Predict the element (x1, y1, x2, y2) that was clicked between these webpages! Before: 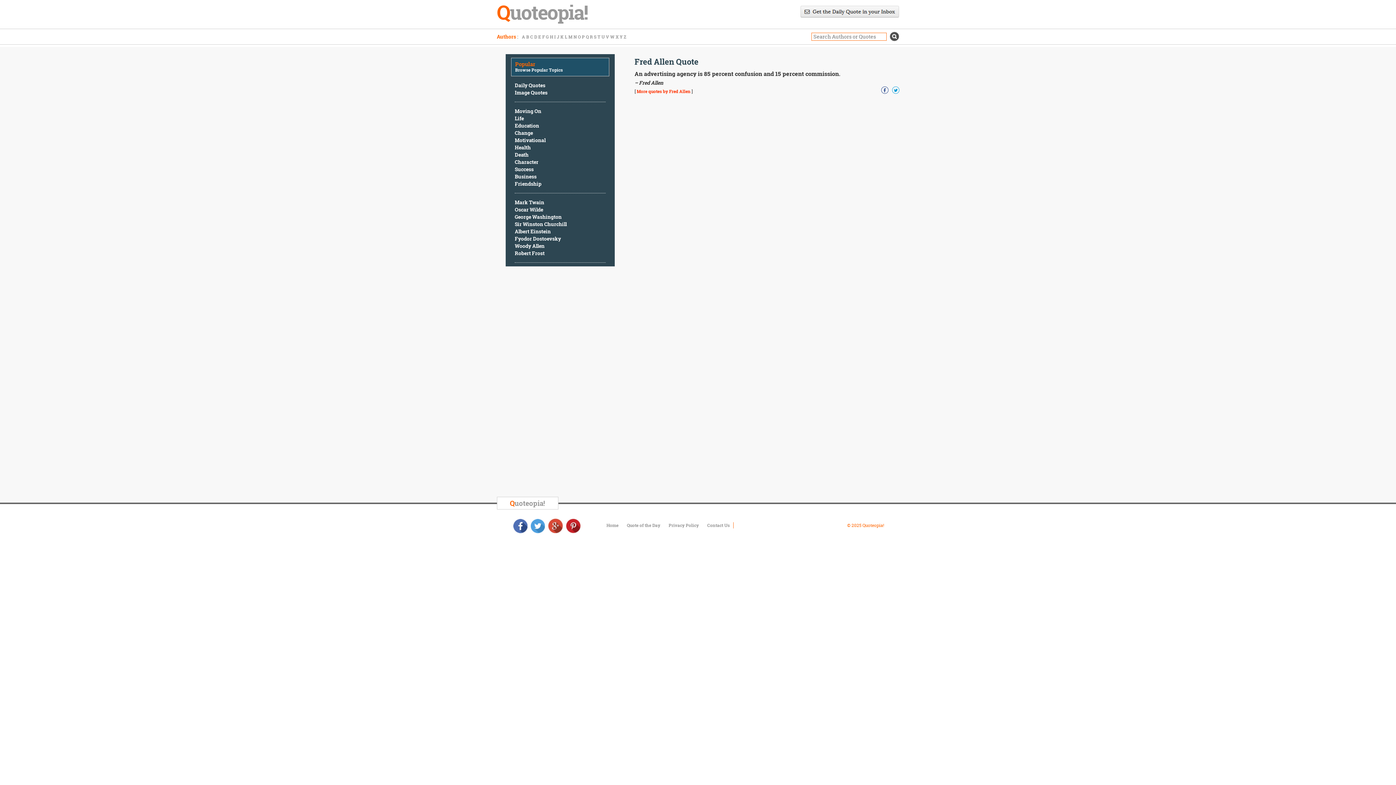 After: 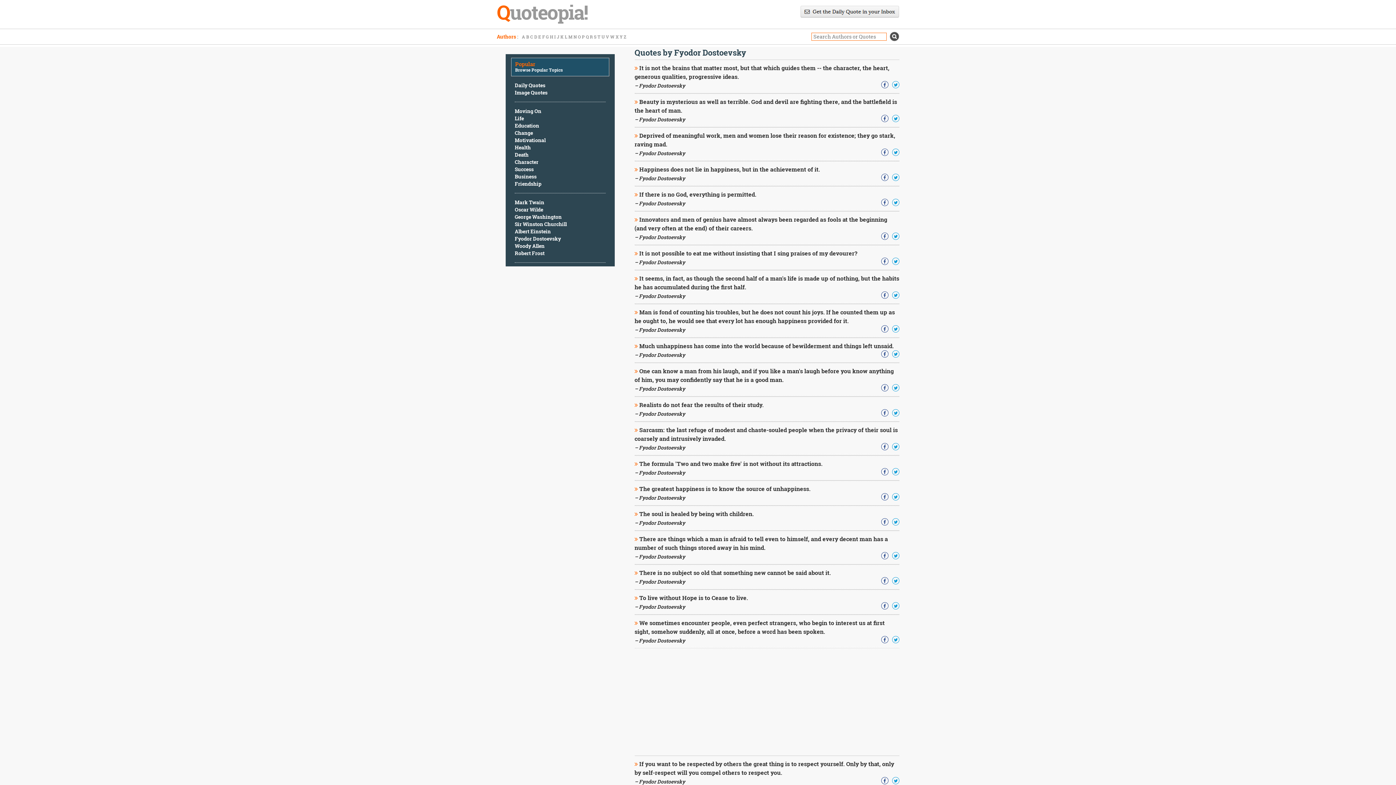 Action: bbox: (514, 235, 561, 242) label: Fyodor Dostoevsky